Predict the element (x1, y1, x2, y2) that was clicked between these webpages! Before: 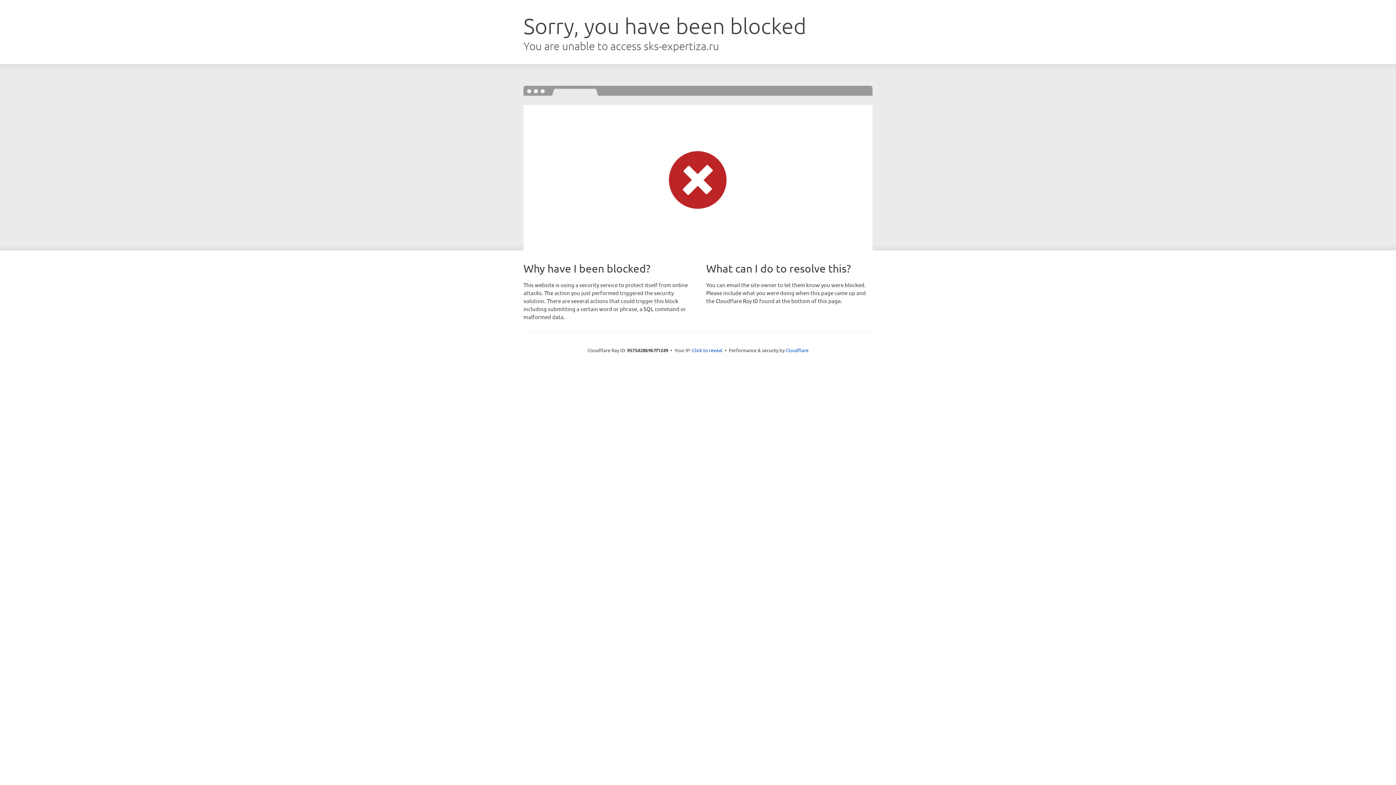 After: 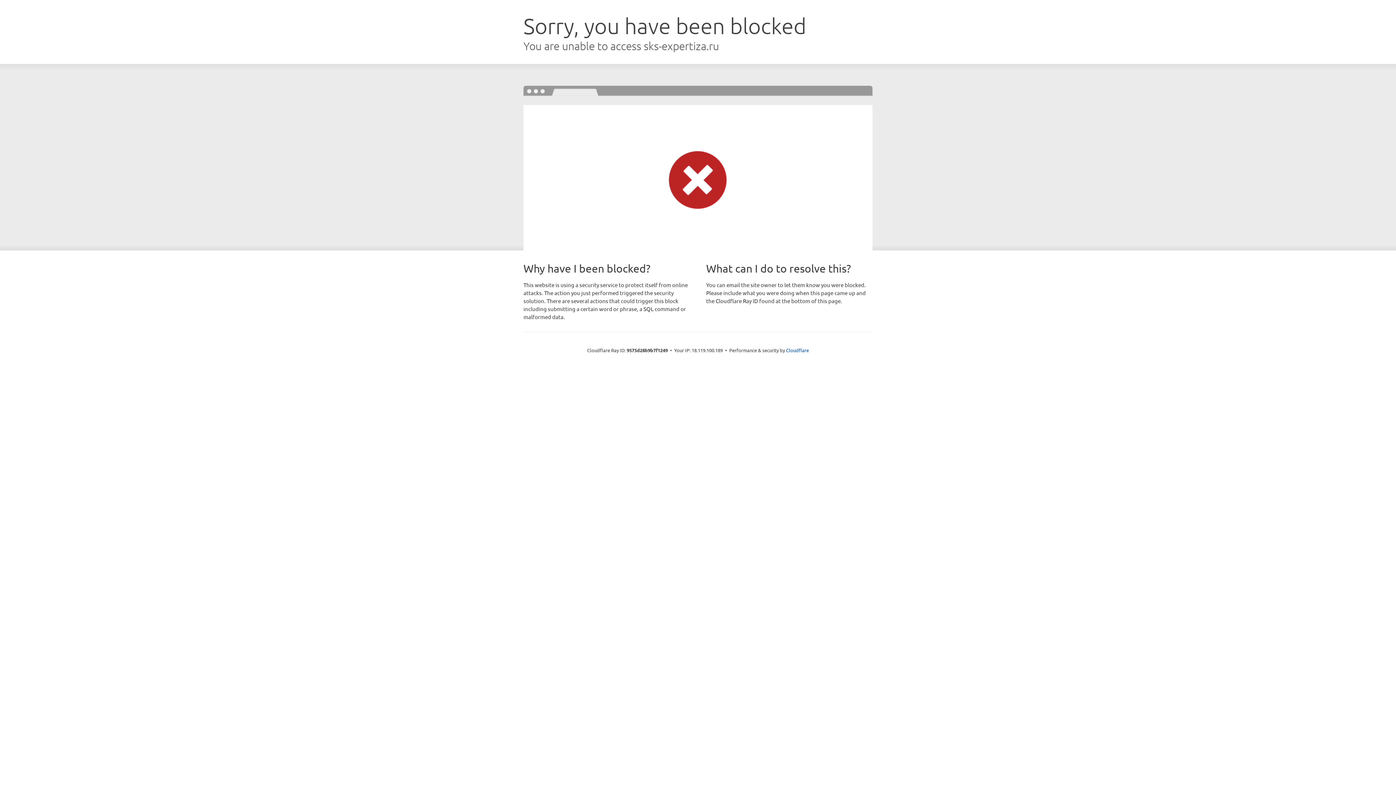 Action: label: Click to reveal bbox: (692, 346, 722, 353)